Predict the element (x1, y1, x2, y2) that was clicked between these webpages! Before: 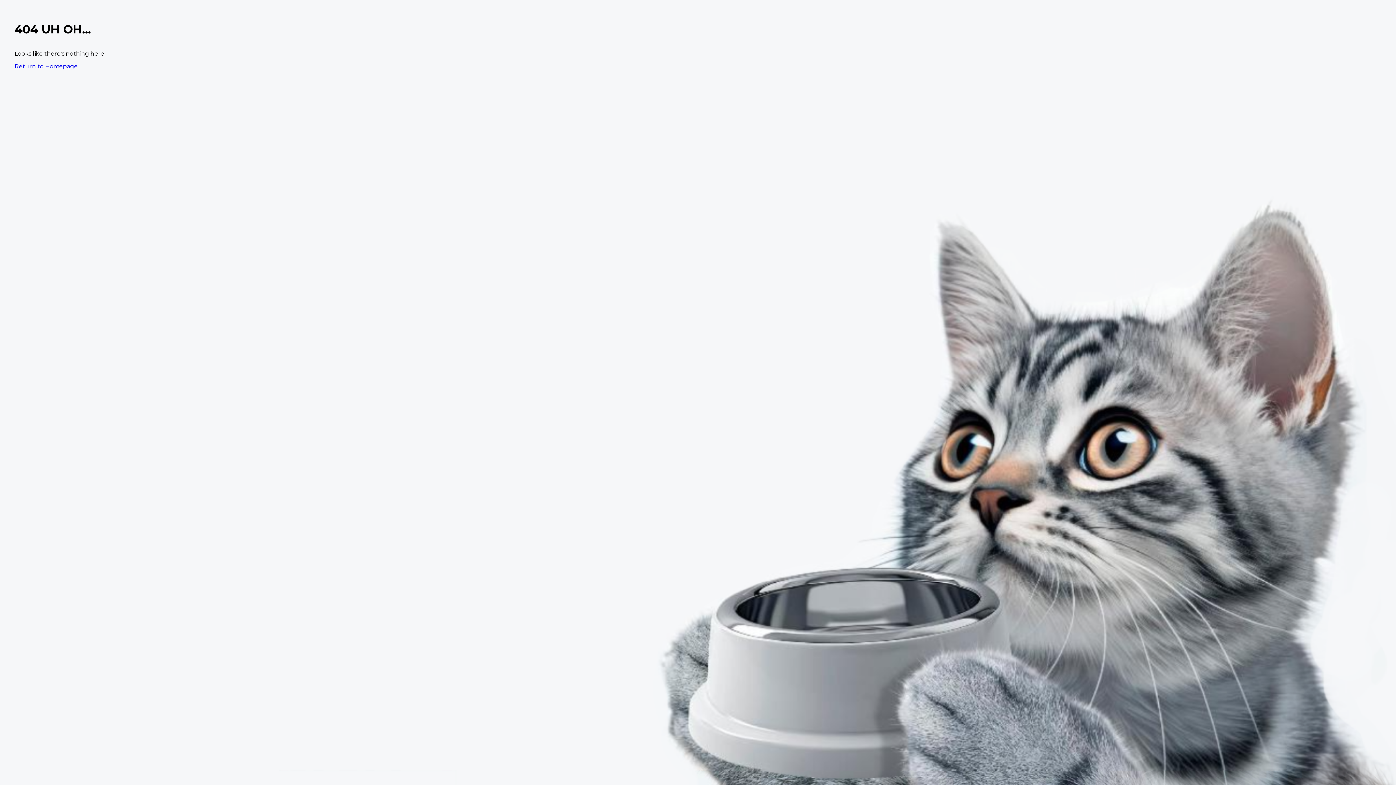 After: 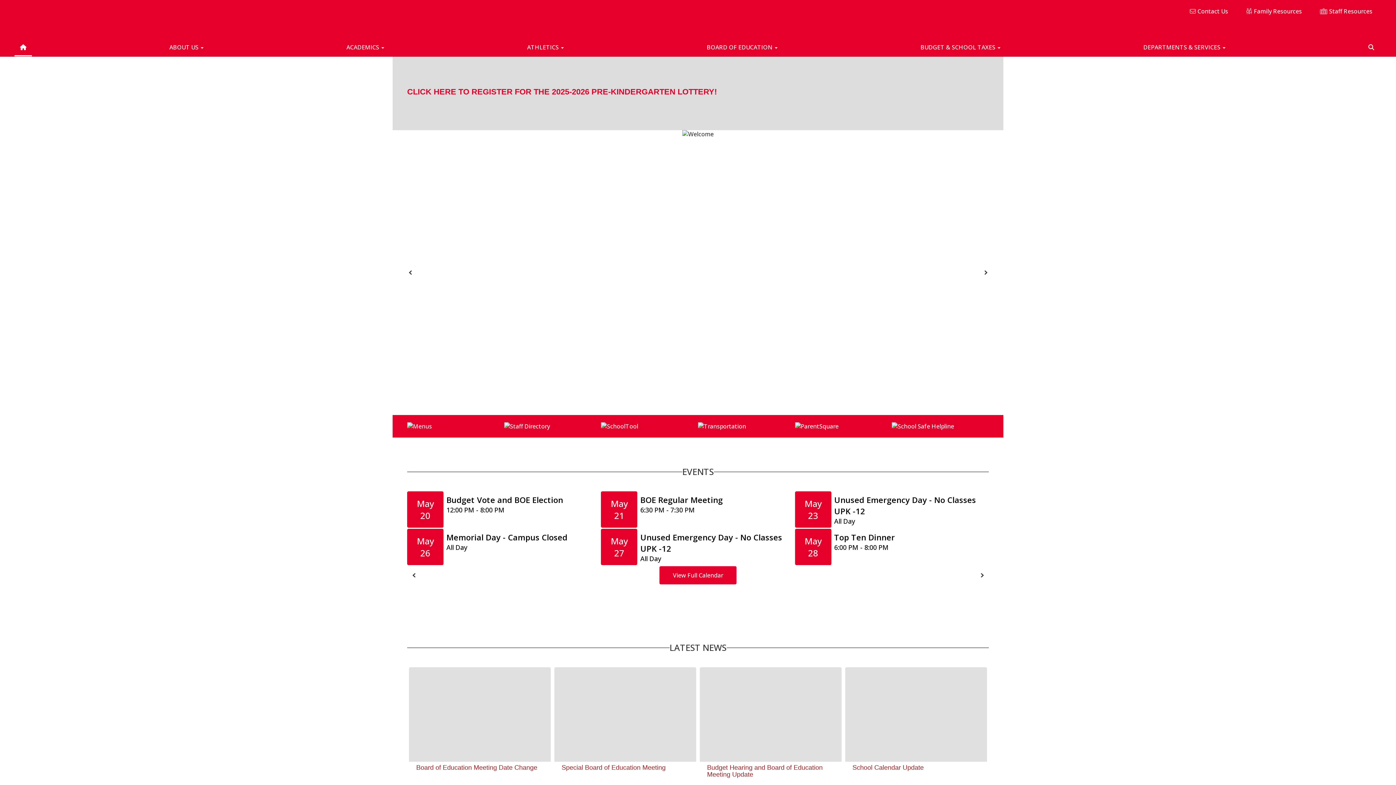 Action: bbox: (14, 62, 77, 69) label: Return to Homepage